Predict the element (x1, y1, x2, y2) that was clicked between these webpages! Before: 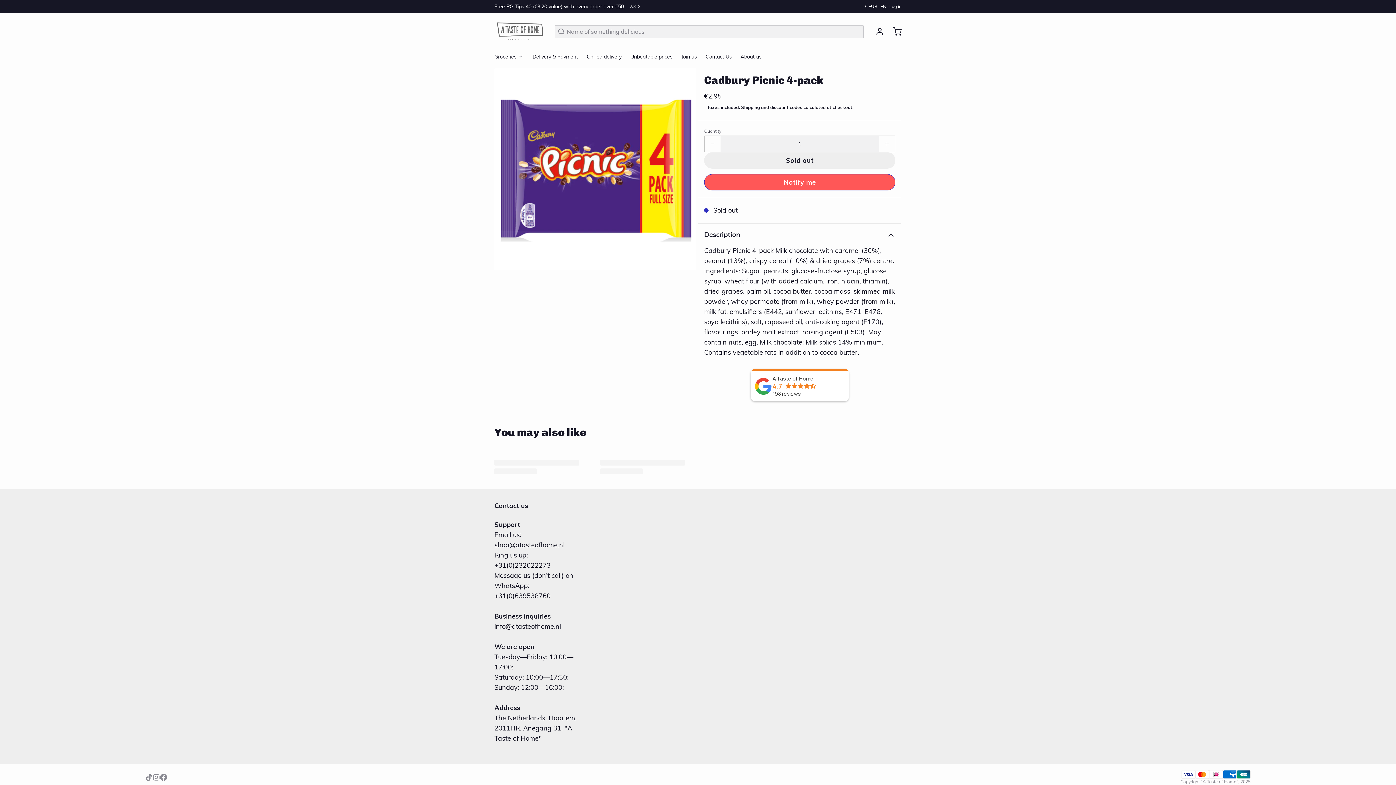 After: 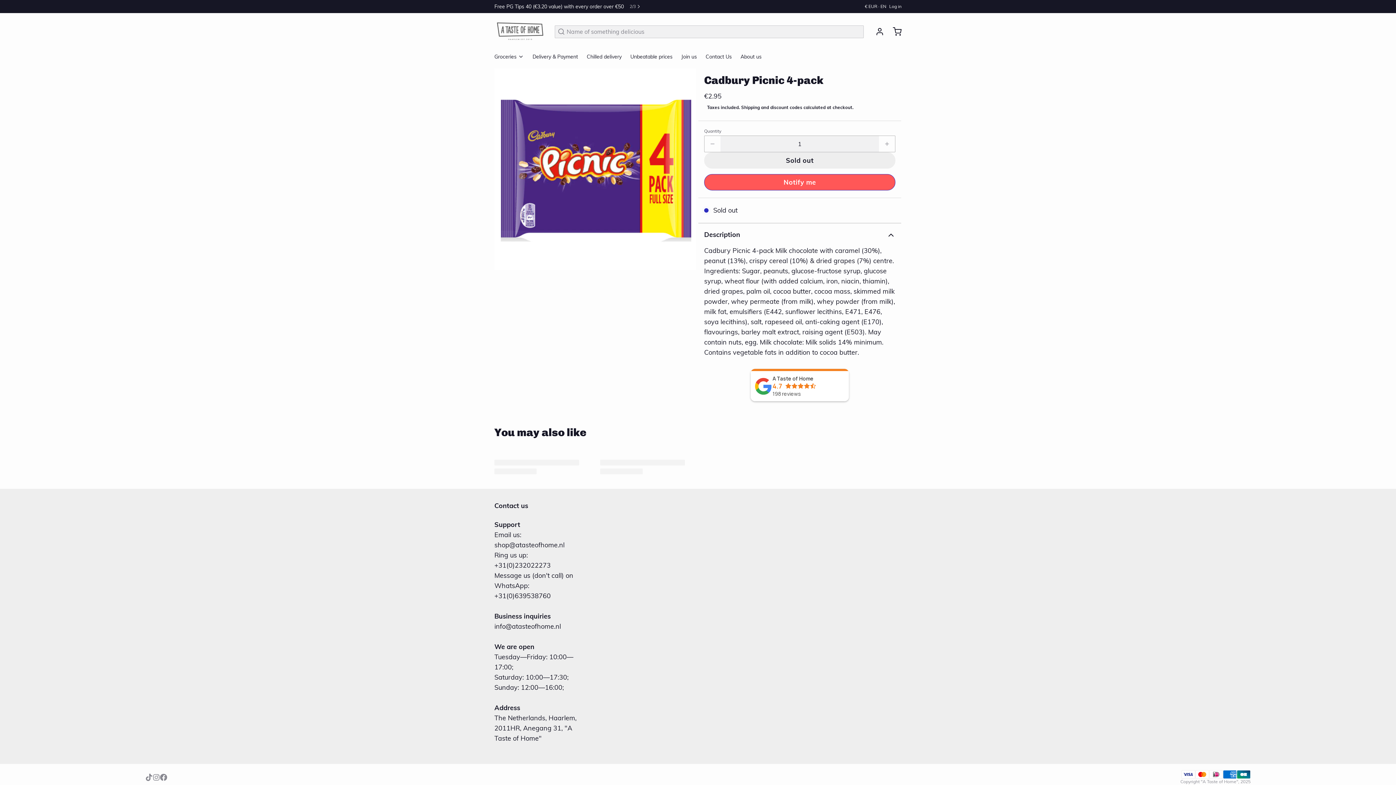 Action: bbox: (865, 3, 886, 9) label: € EUR · EN